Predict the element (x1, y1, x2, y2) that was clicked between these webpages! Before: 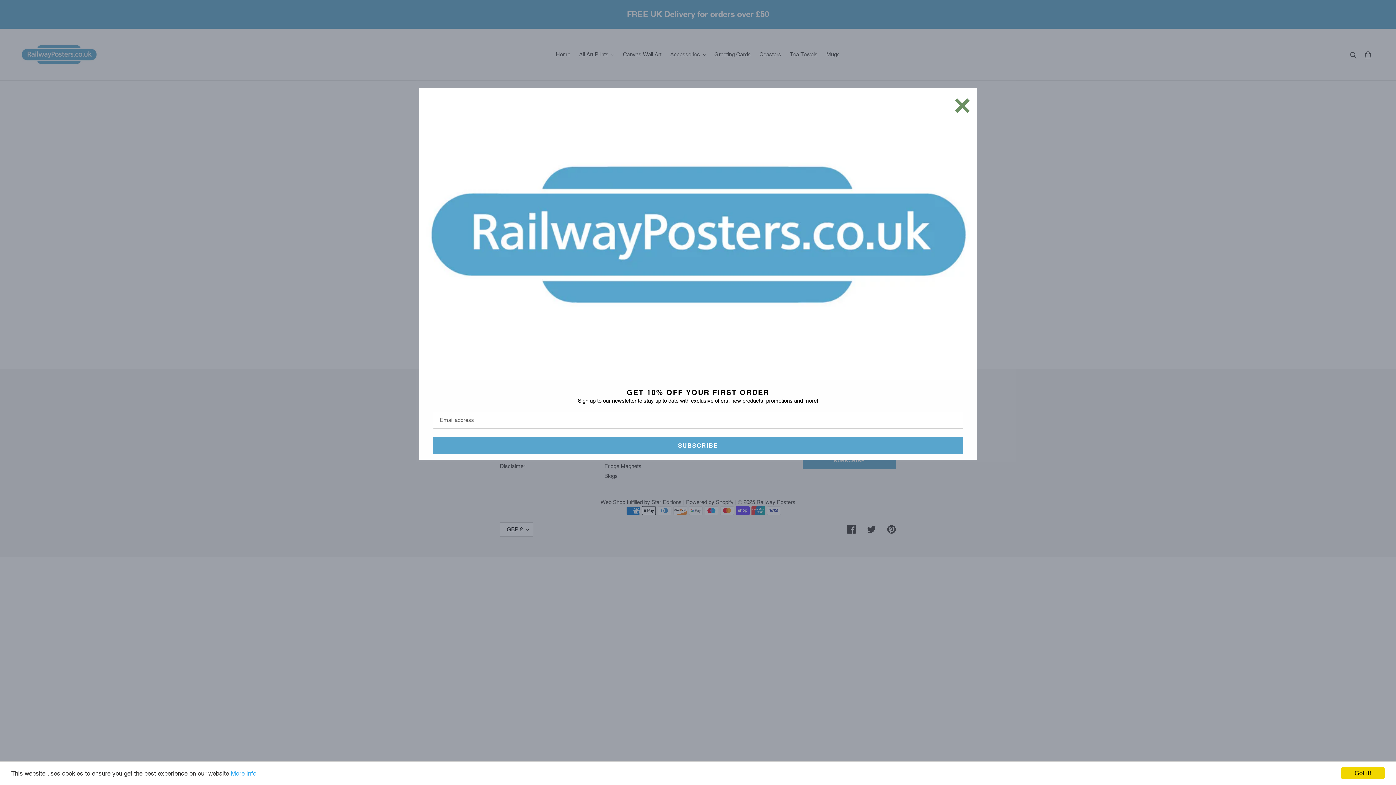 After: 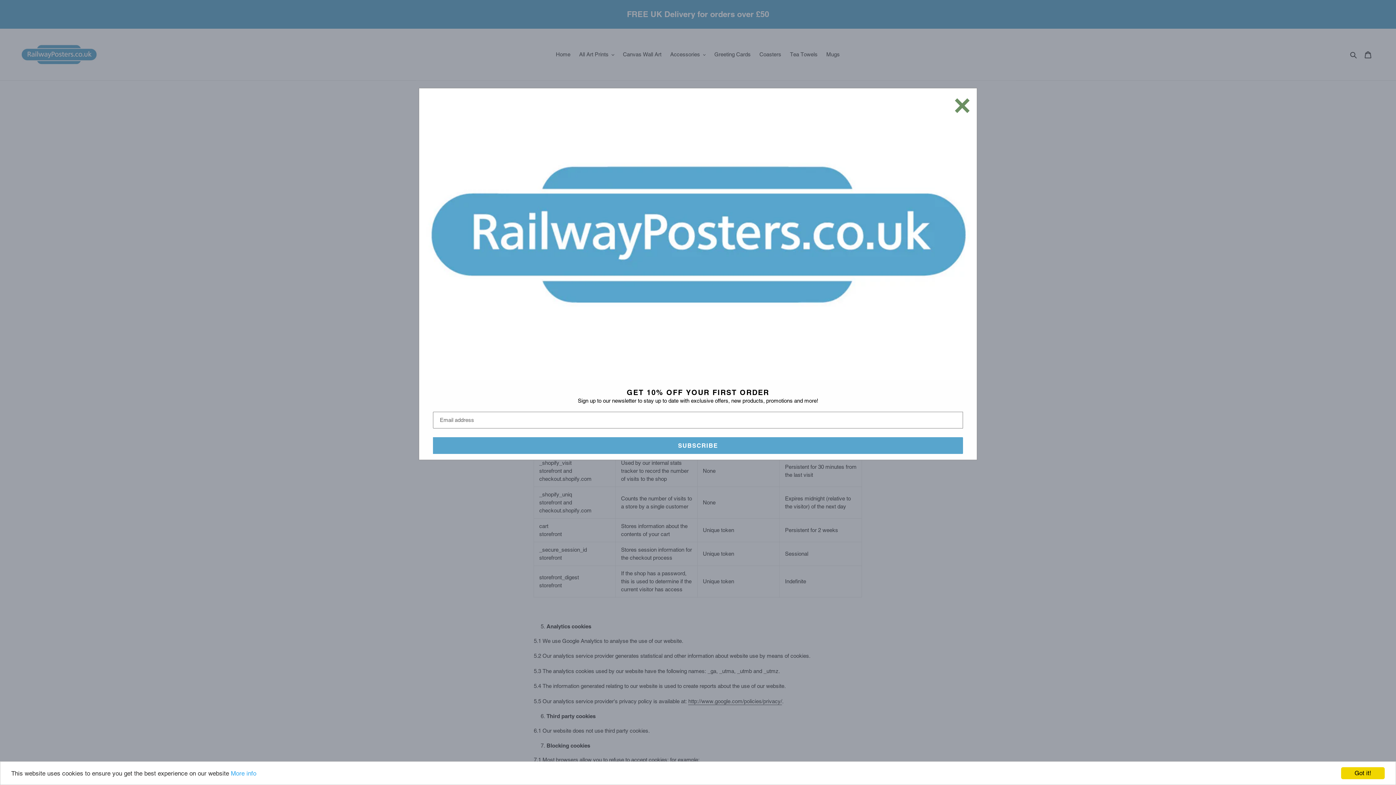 Action: bbox: (230, 770, 256, 777) label: More info